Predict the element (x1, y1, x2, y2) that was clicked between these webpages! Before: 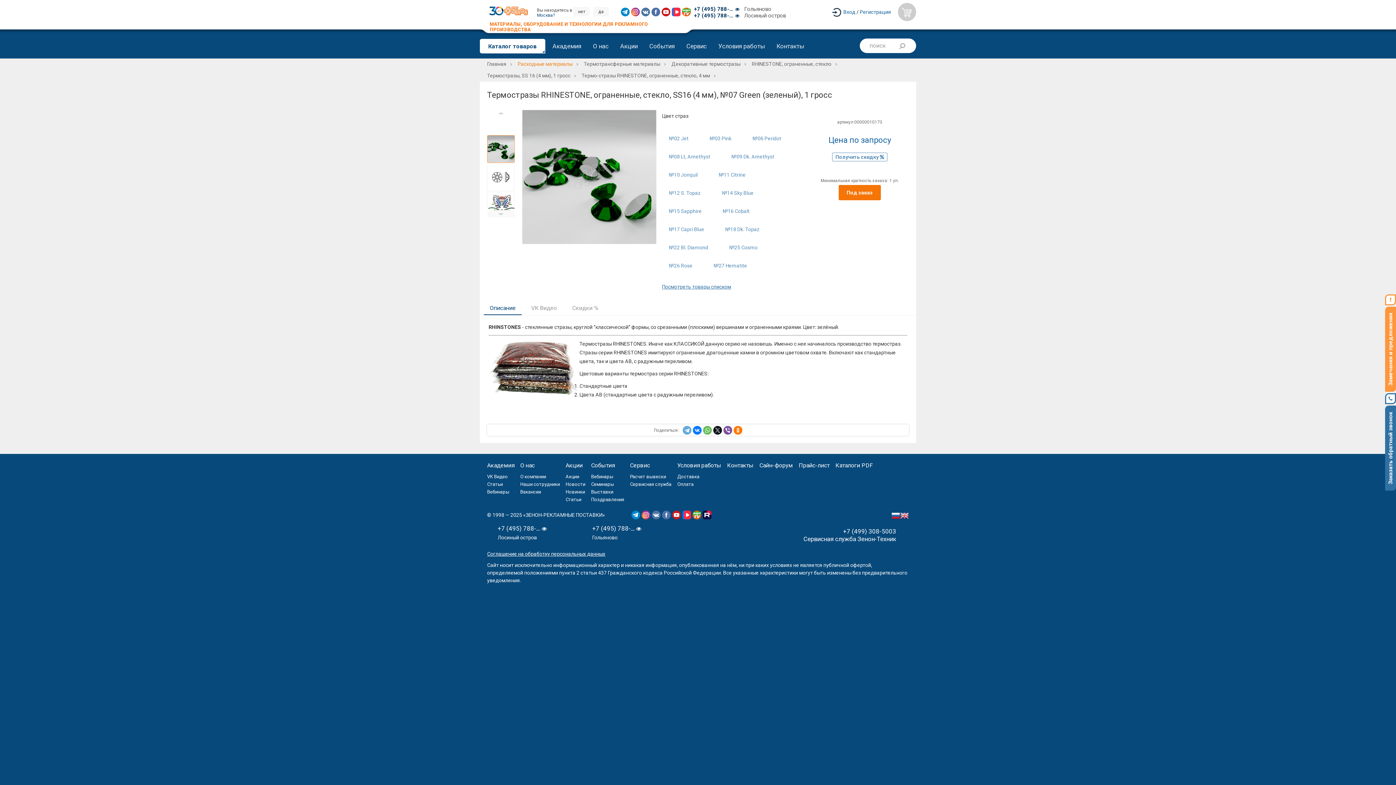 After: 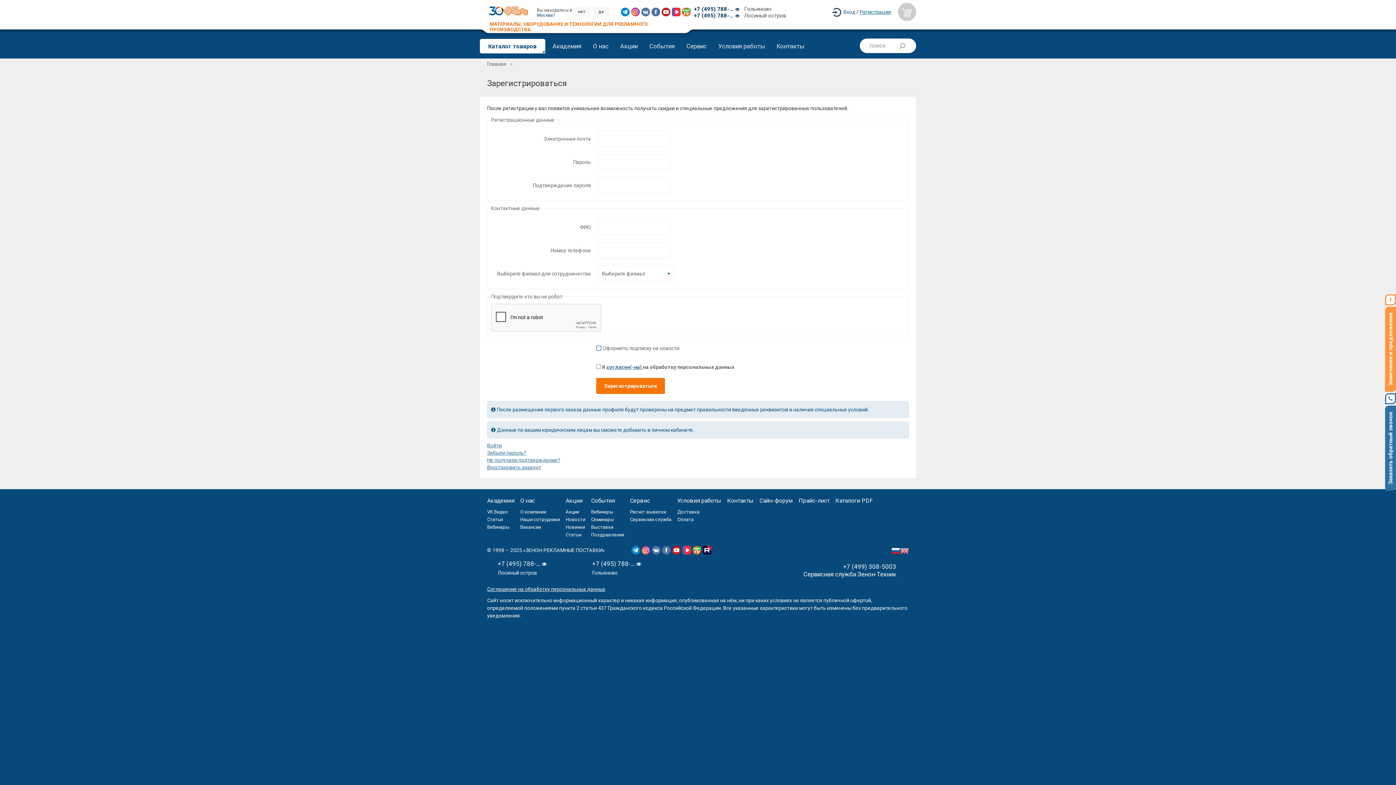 Action: label: Регистрация bbox: (860, 9, 891, 14)